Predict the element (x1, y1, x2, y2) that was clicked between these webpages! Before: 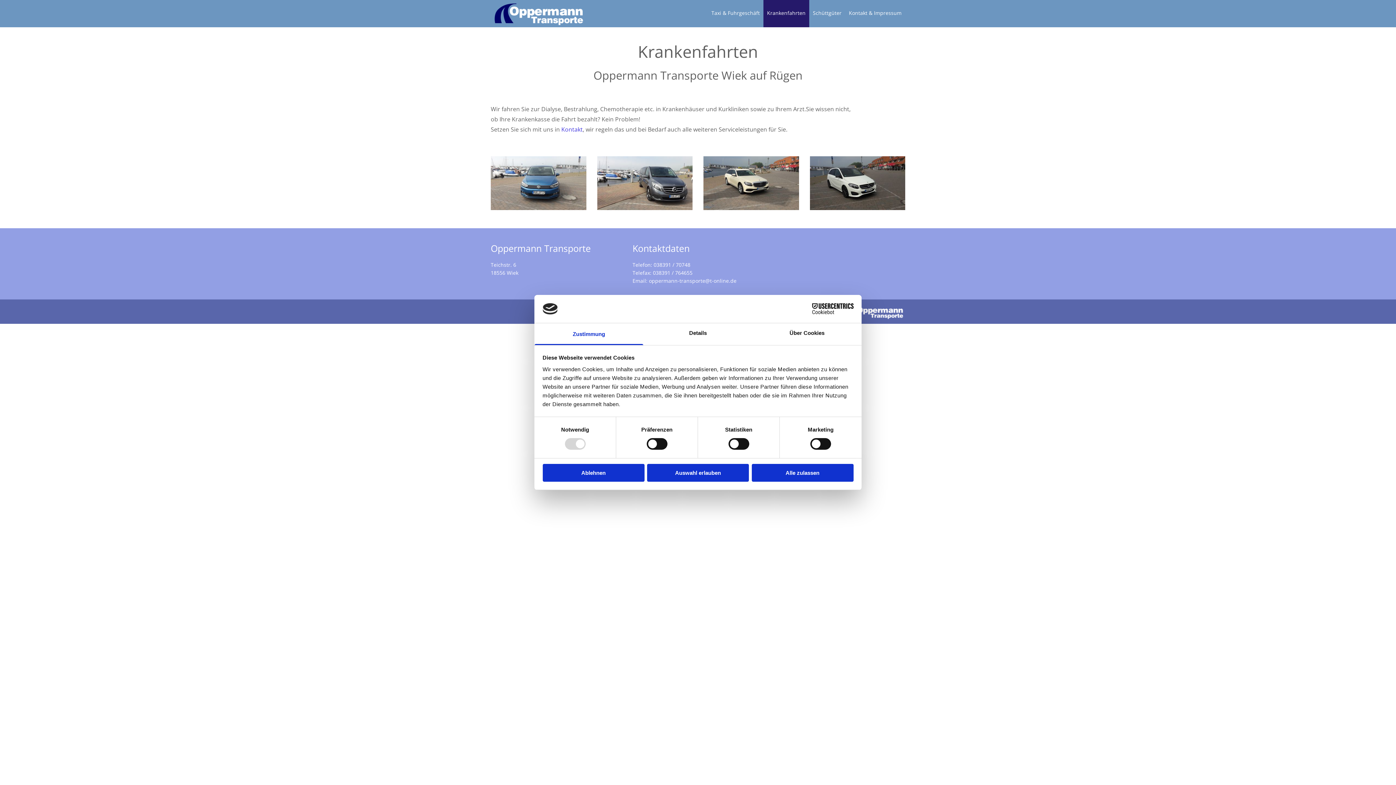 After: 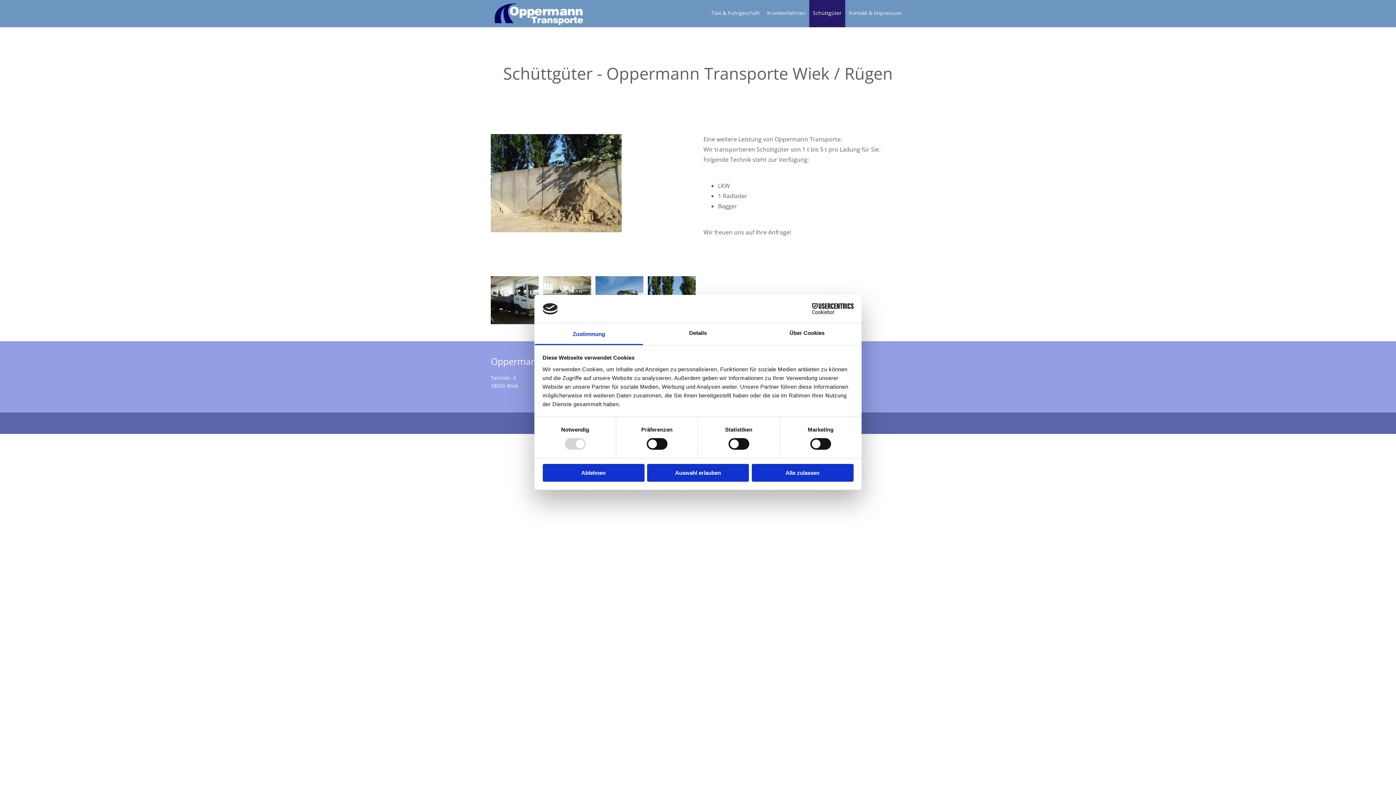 Action: bbox: (809, 0, 845, 27) label: Schüttgüter